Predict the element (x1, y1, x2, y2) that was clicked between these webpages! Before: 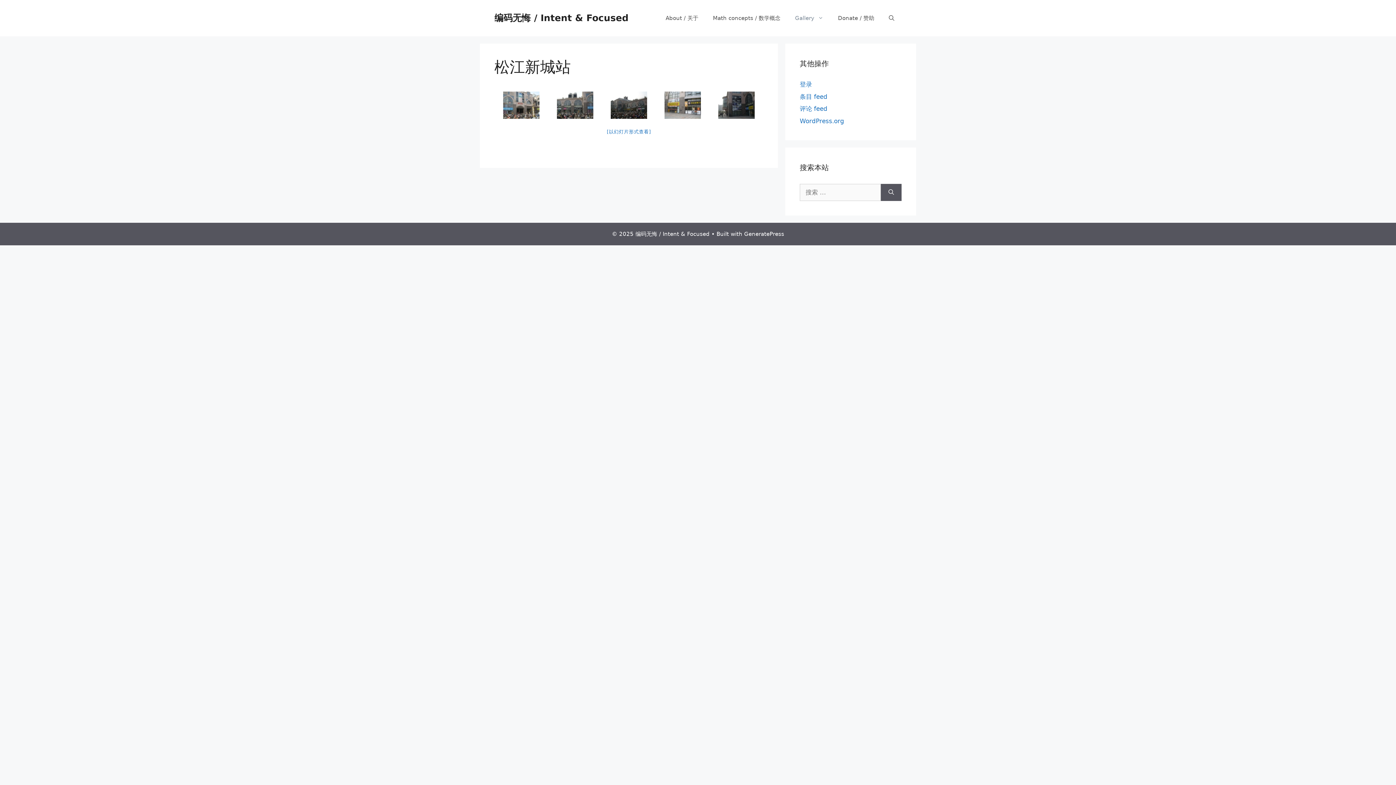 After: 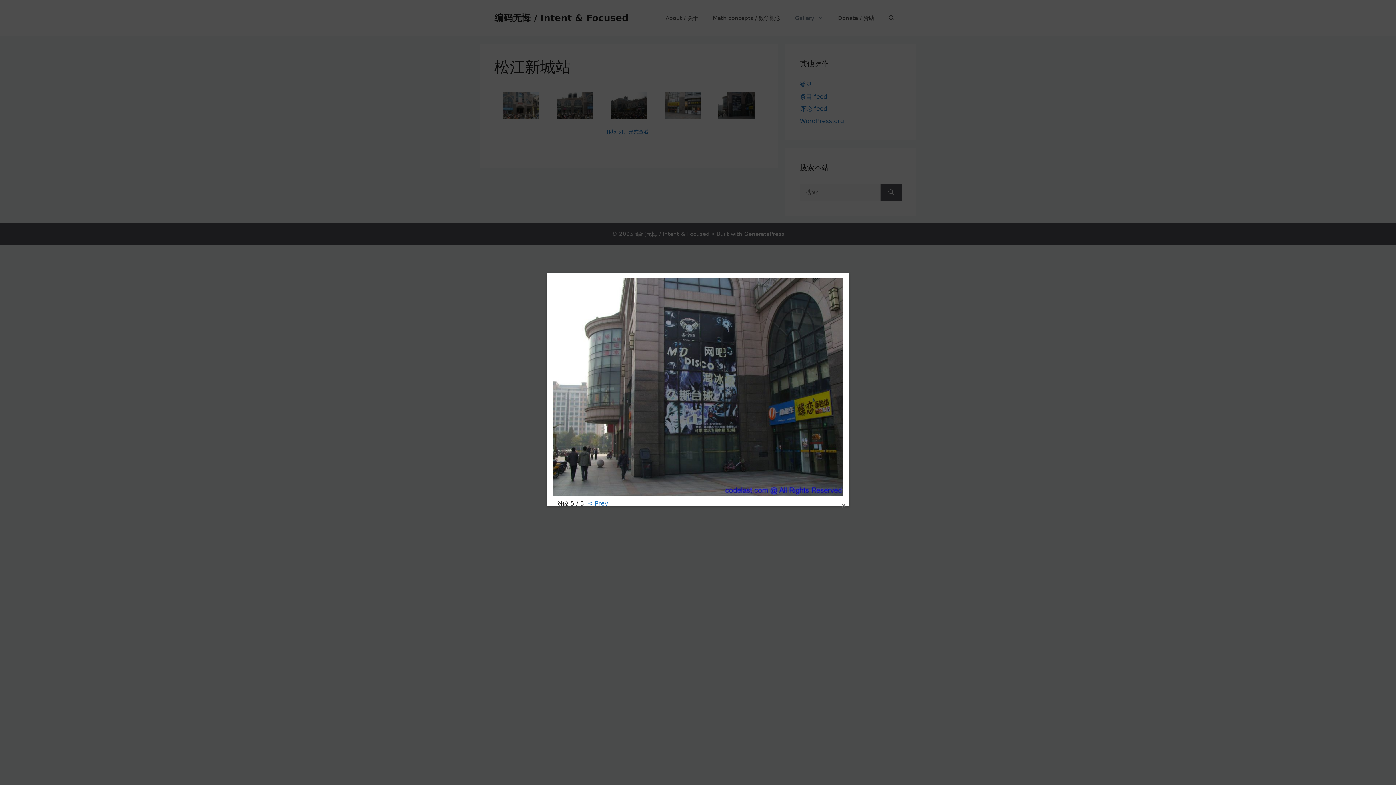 Action: bbox: (710, 91, 762, 118)